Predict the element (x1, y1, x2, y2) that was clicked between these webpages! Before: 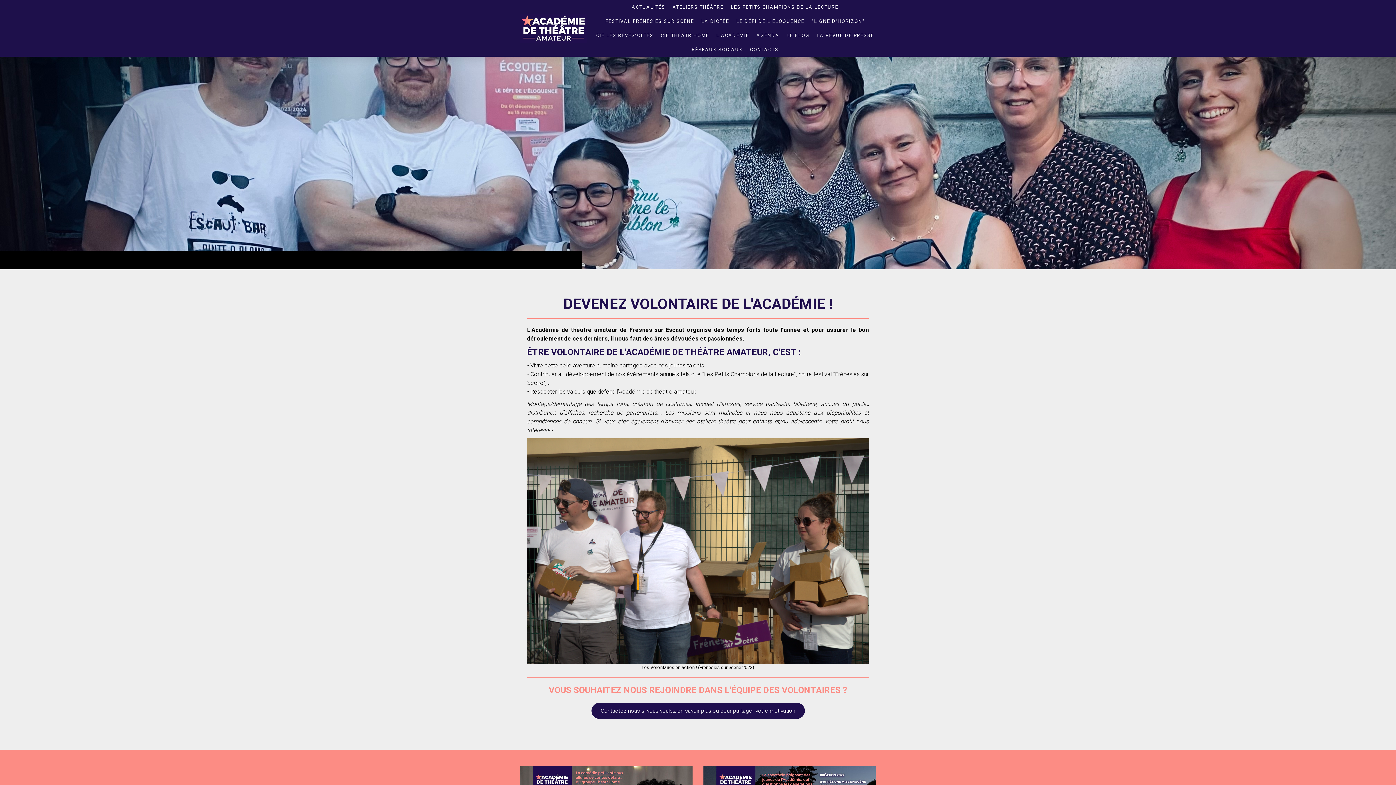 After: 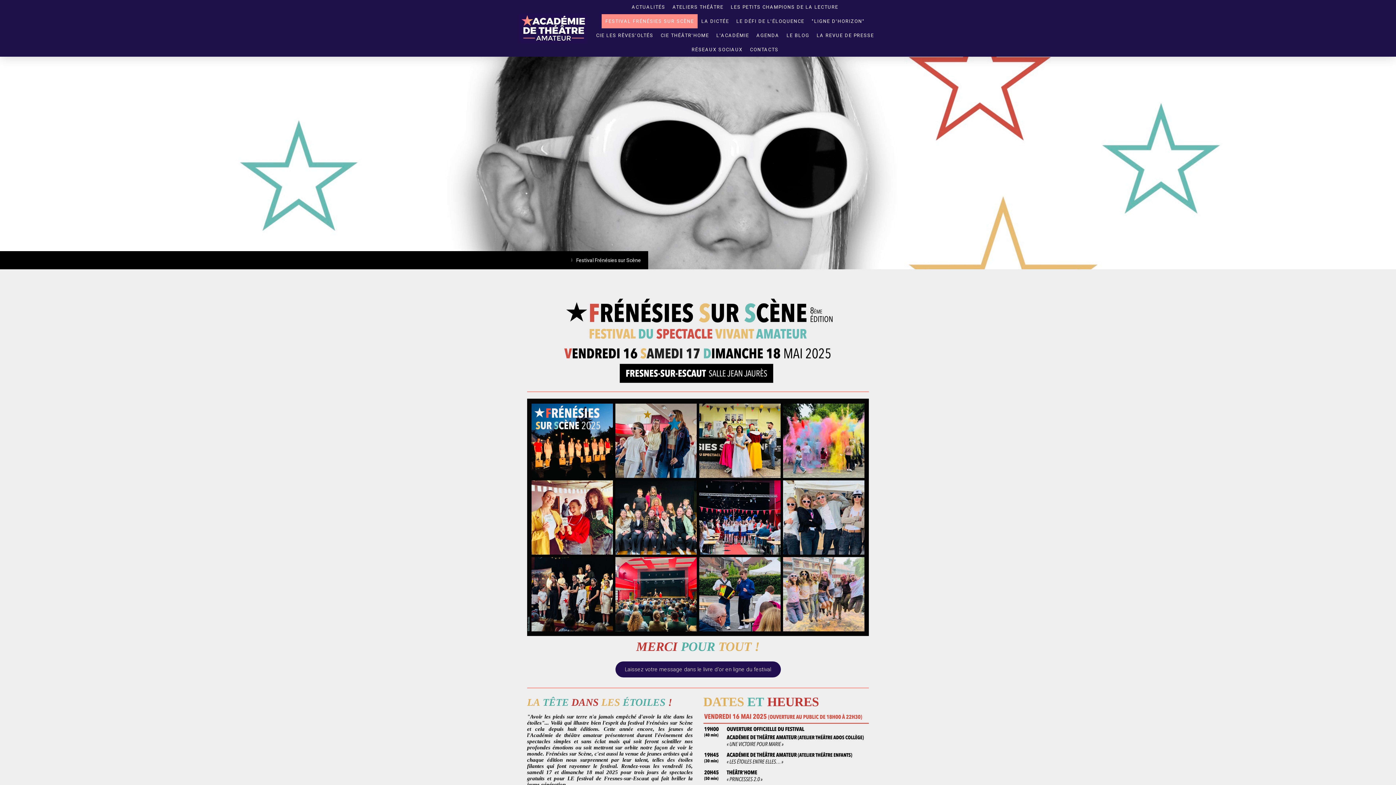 Action: label: FESTIVAL FRÉNÉSIES SUR SCÈNE bbox: (601, 14, 697, 28)